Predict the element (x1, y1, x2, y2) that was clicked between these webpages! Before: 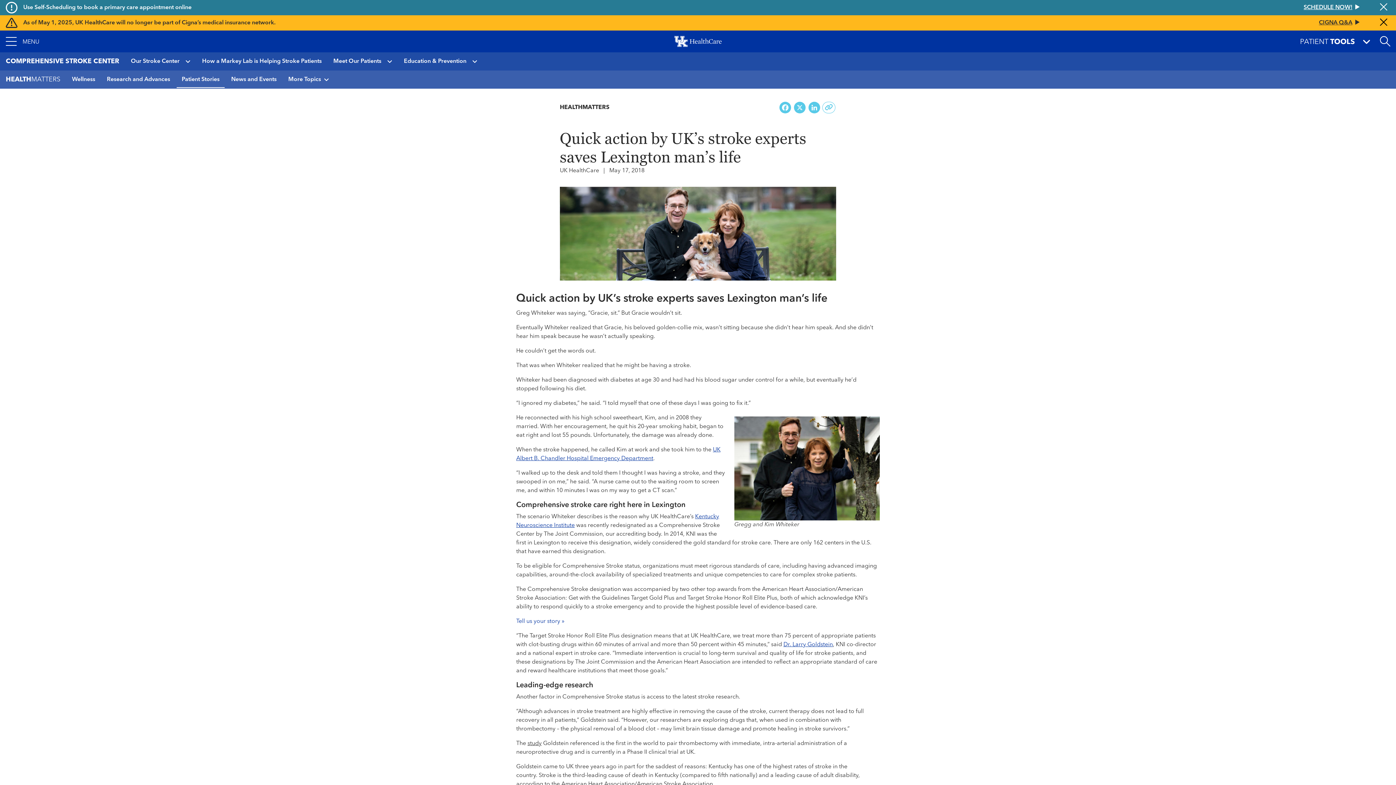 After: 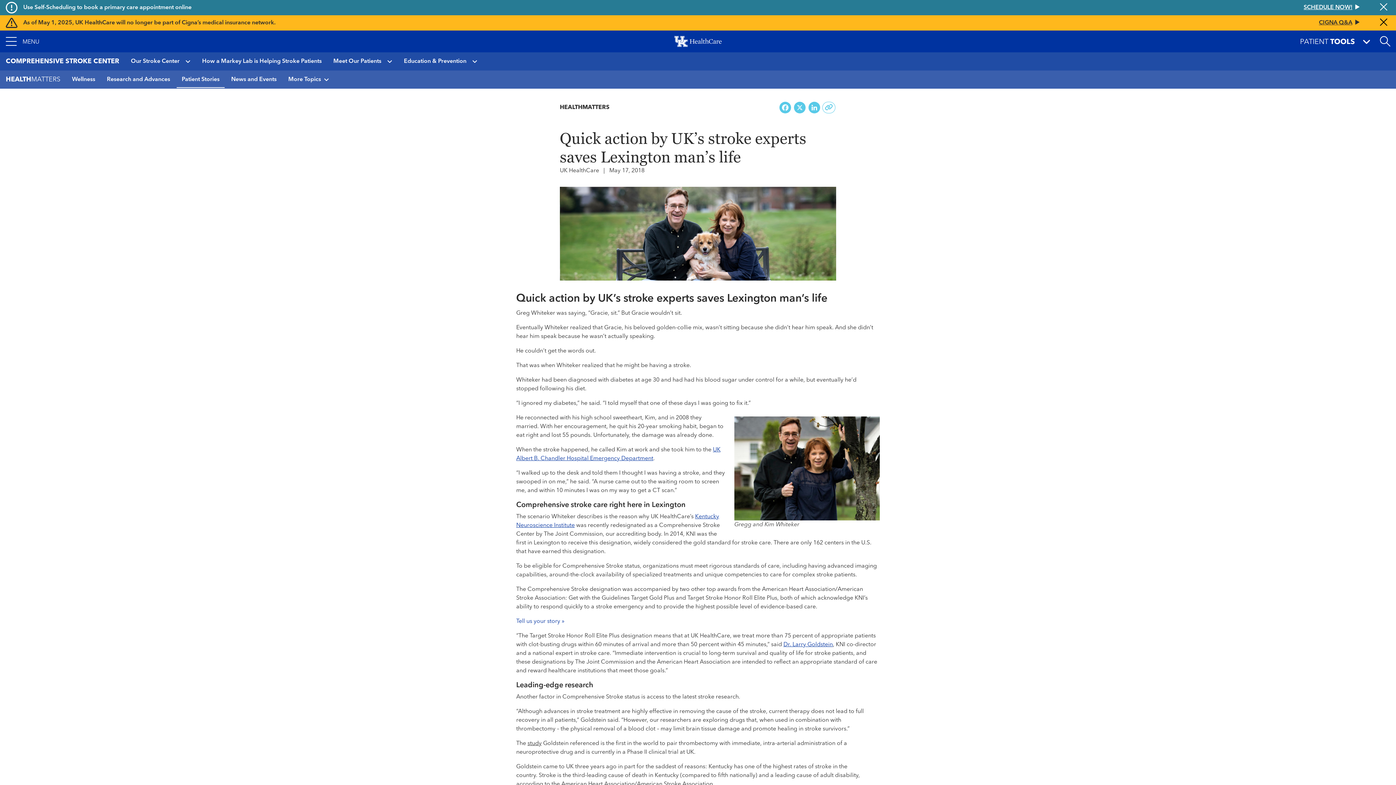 Action: bbox: (381, 52, 398, 70) label: Show options